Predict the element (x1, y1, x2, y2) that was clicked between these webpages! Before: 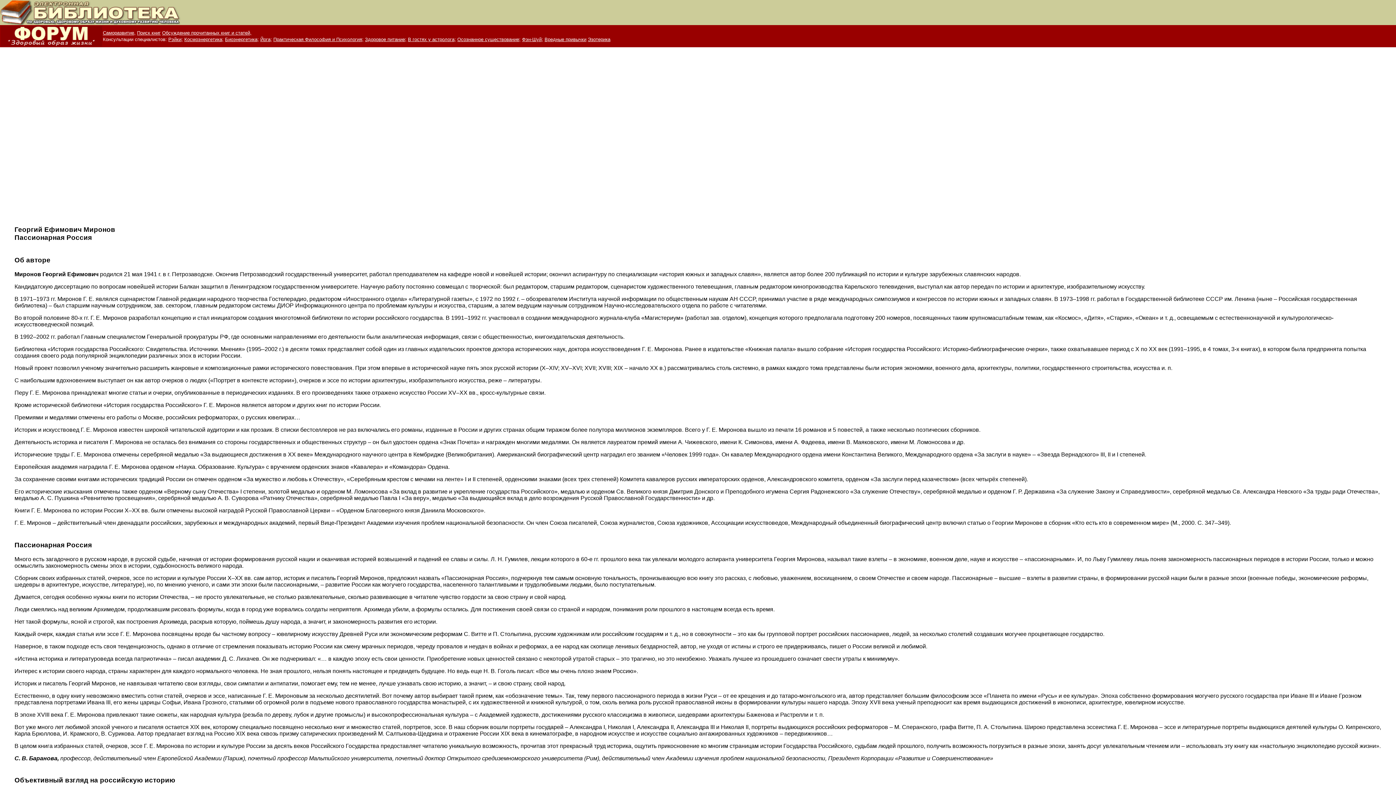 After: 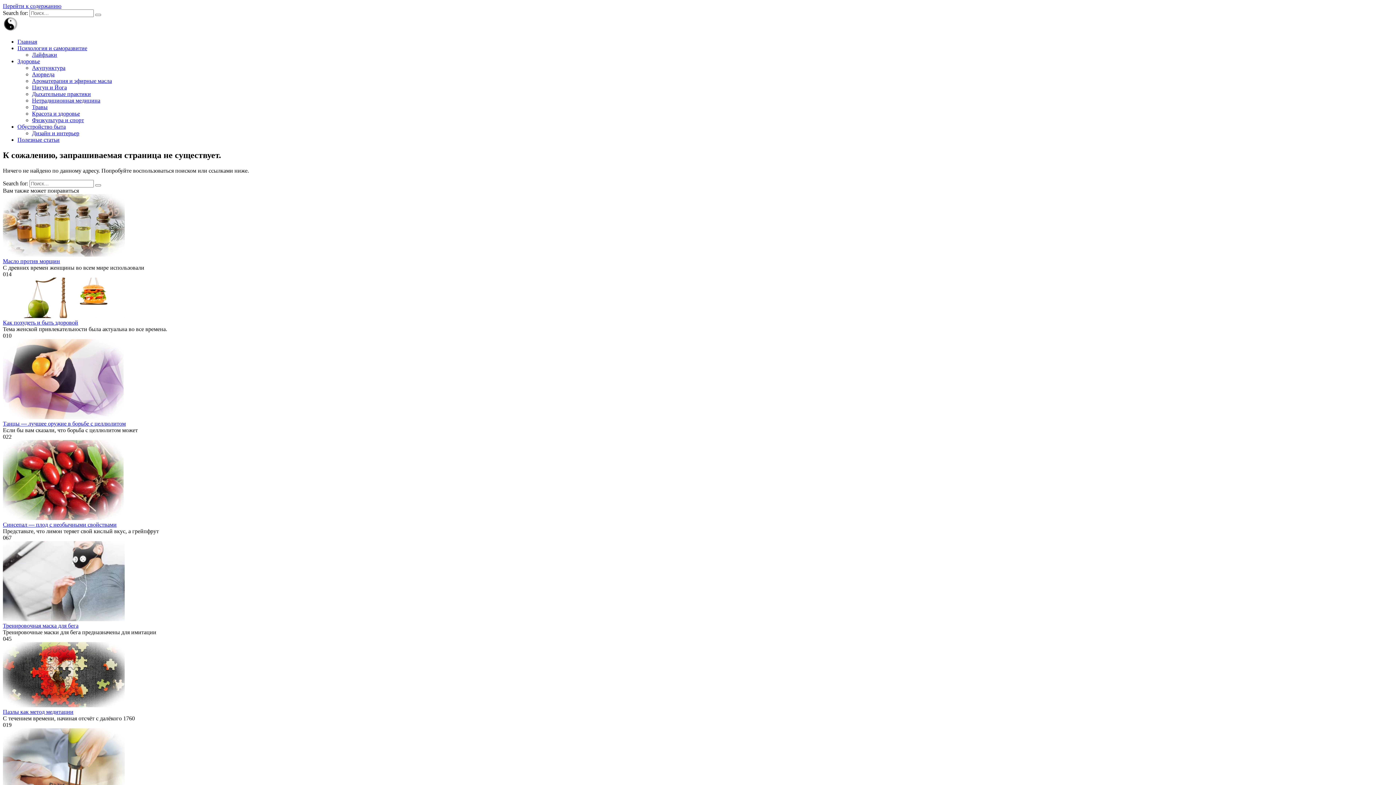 Action: bbox: (162, 29, 251, 35) label: Обсуждение прочитанных книг и статей,